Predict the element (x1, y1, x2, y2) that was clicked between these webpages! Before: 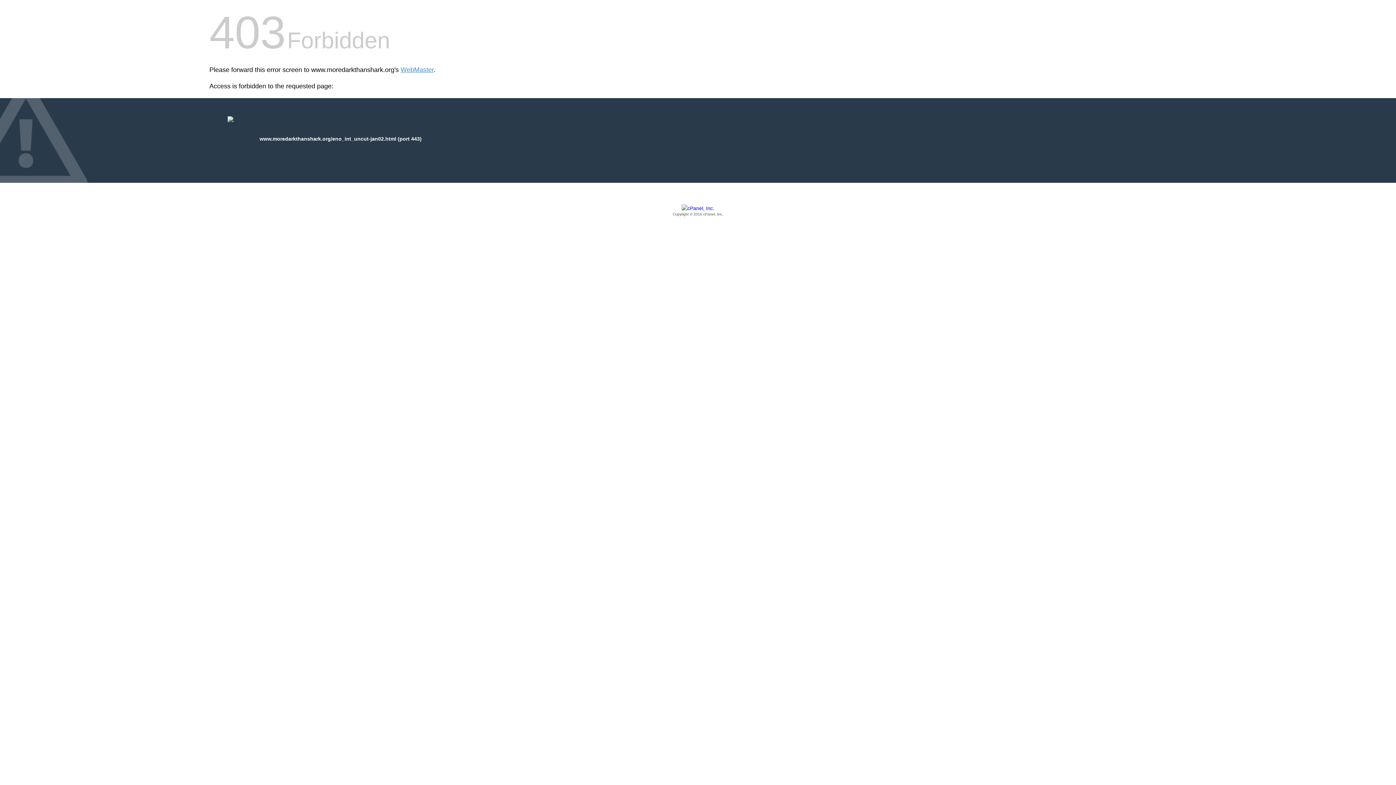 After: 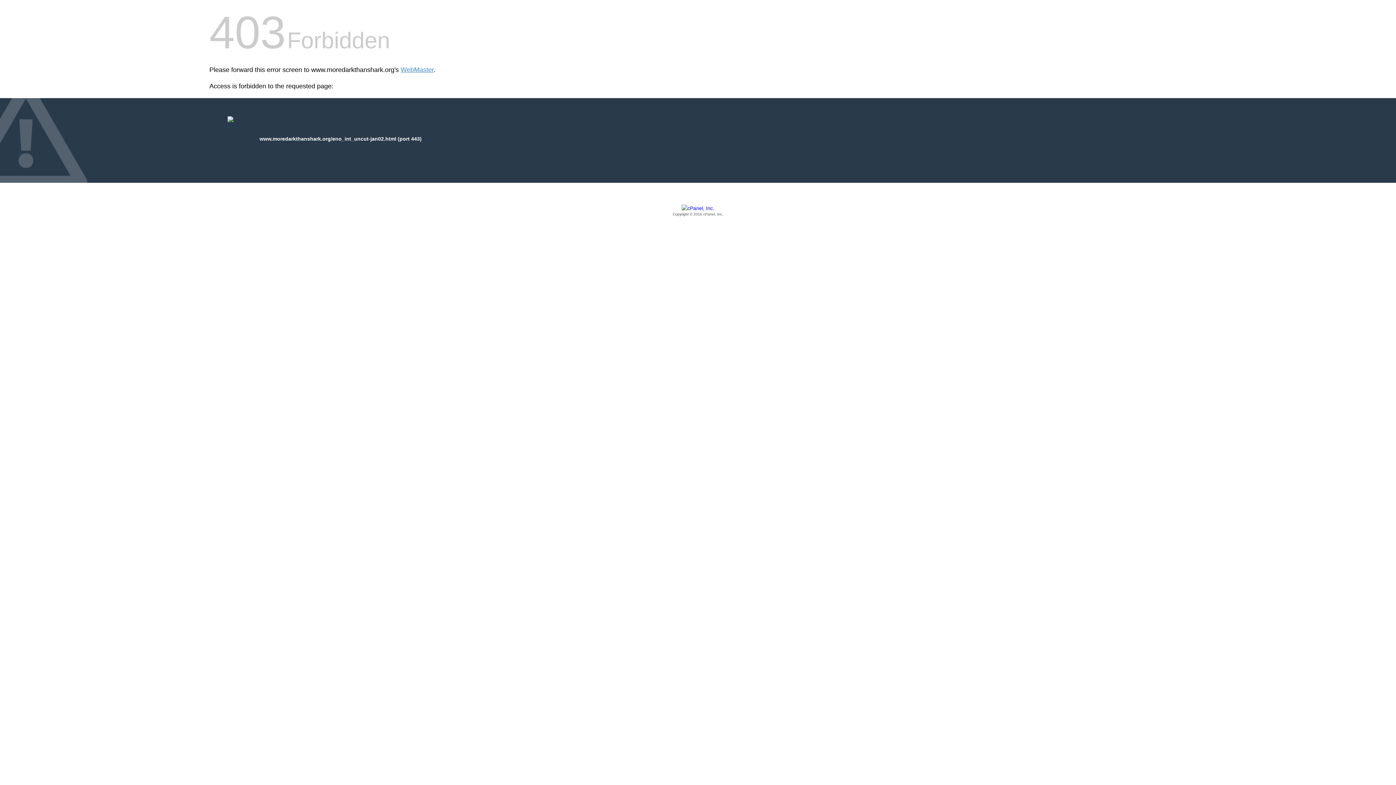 Action: label: Copyright © 2016 cPanel, Inc. bbox: (209, 205, 1186, 217)